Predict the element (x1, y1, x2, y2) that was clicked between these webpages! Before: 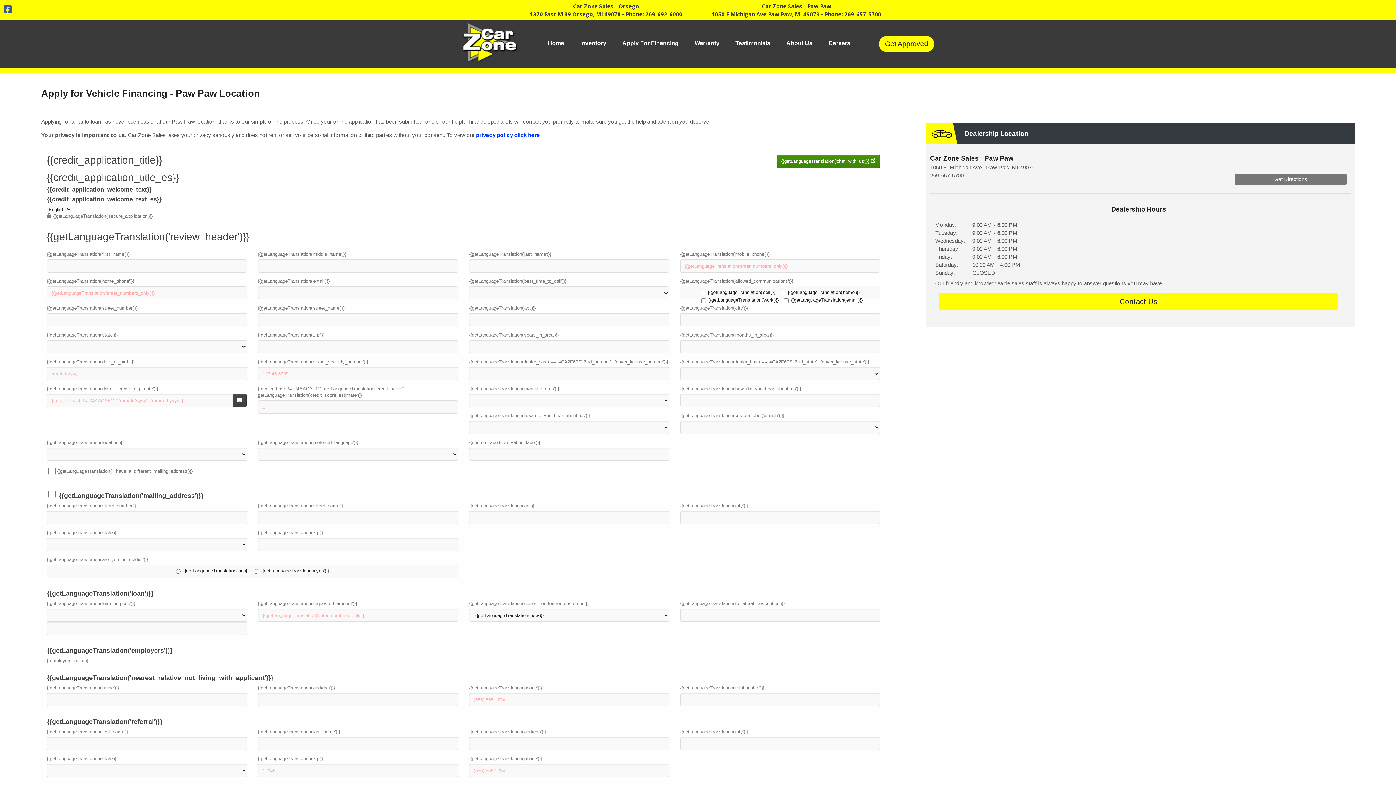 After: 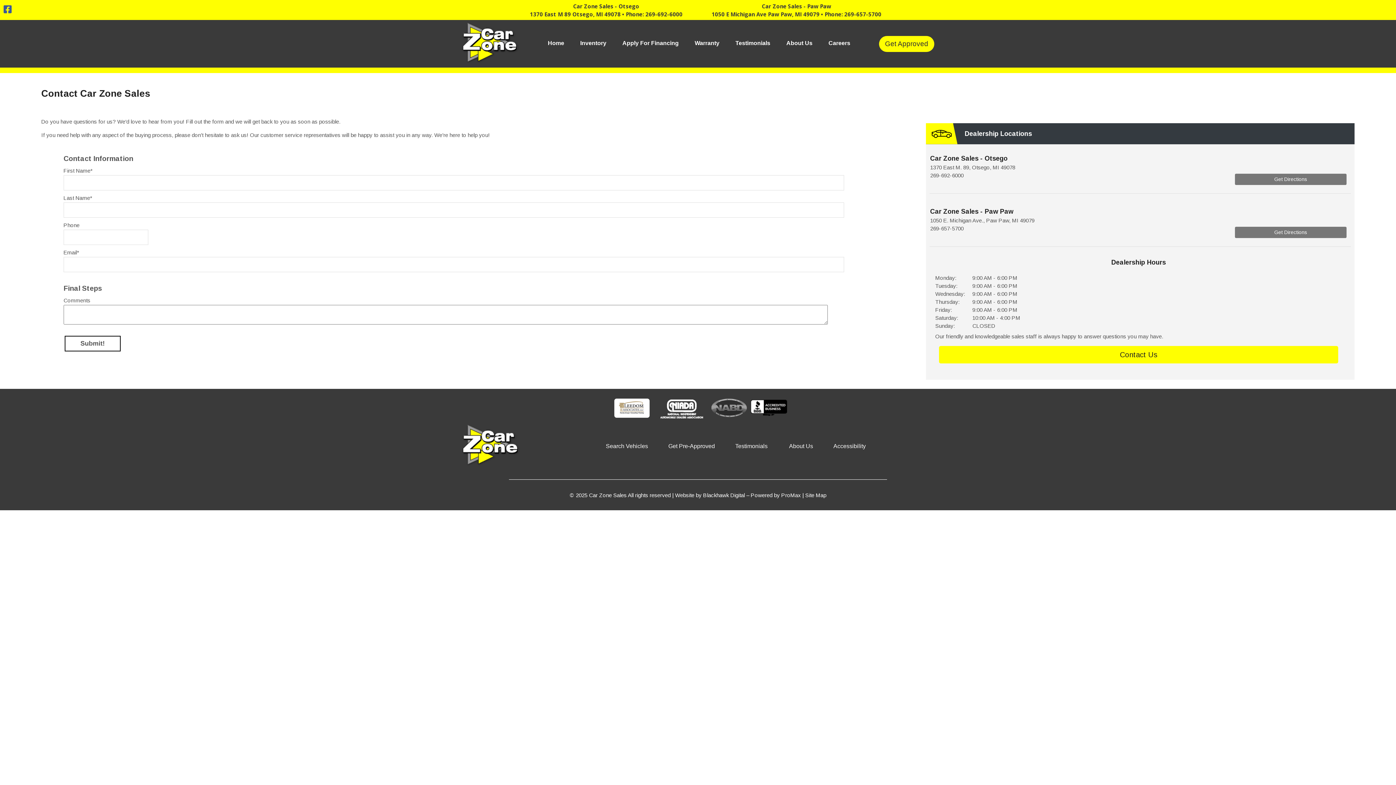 Action: bbox: (939, 293, 1338, 310) label: Contact Us